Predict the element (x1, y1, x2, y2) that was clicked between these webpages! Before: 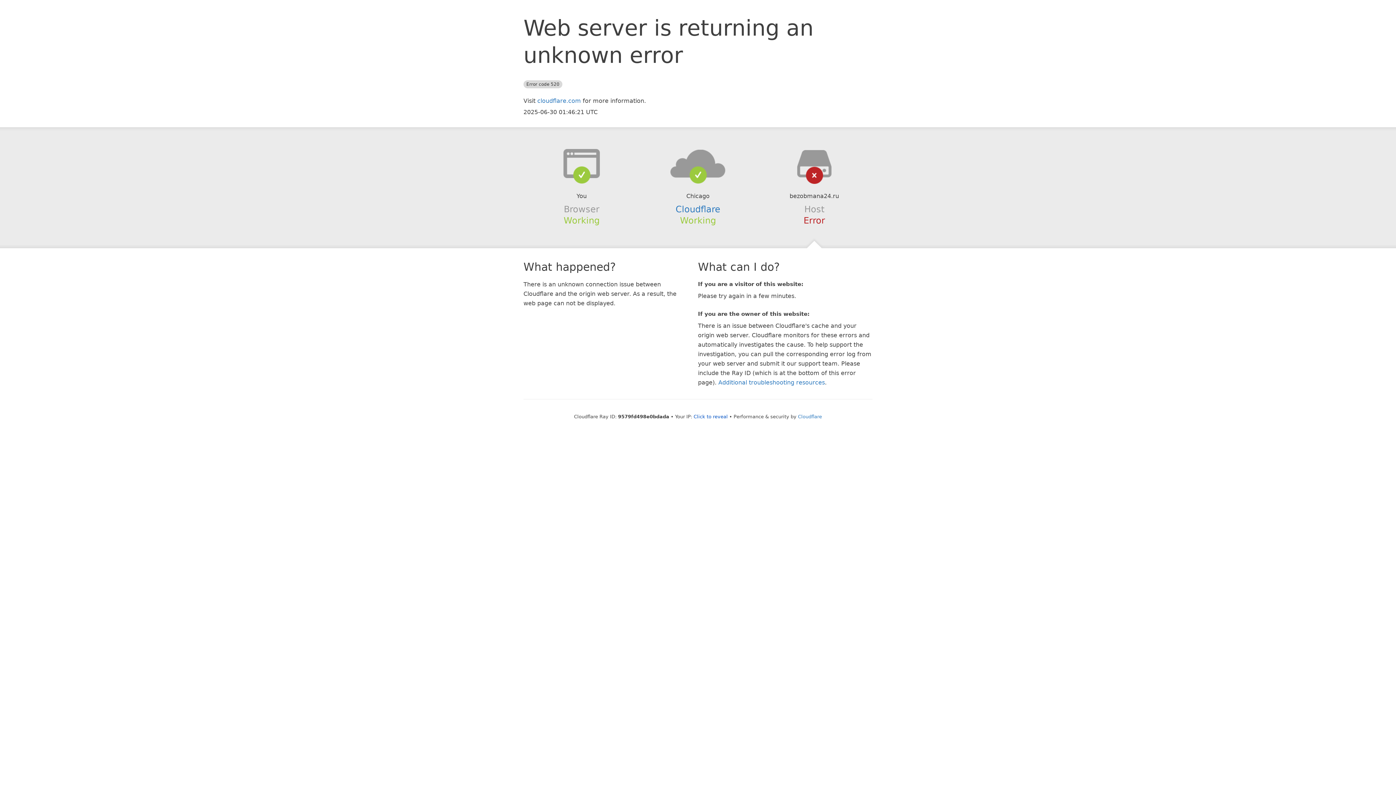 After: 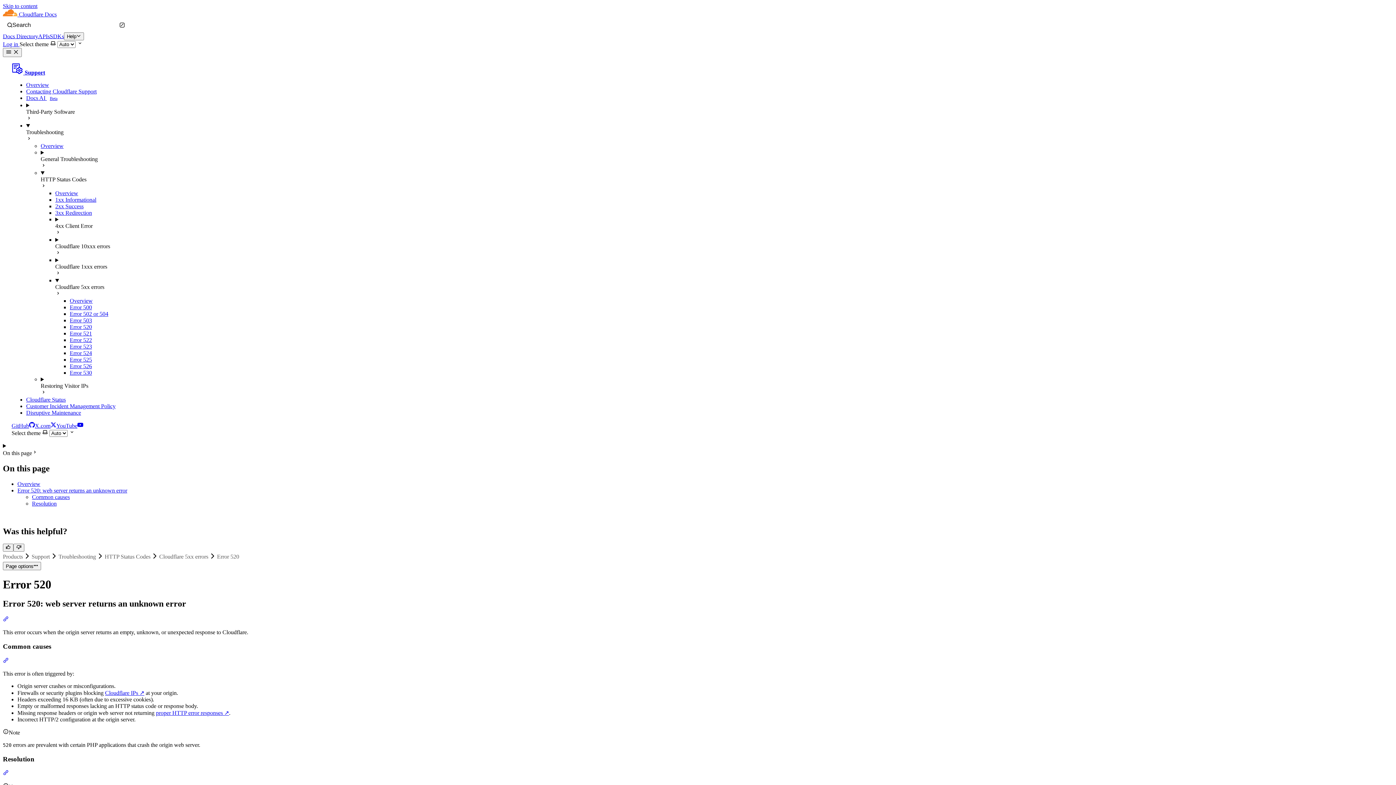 Action: label: Additional troubleshooting resources bbox: (718, 379, 825, 386)